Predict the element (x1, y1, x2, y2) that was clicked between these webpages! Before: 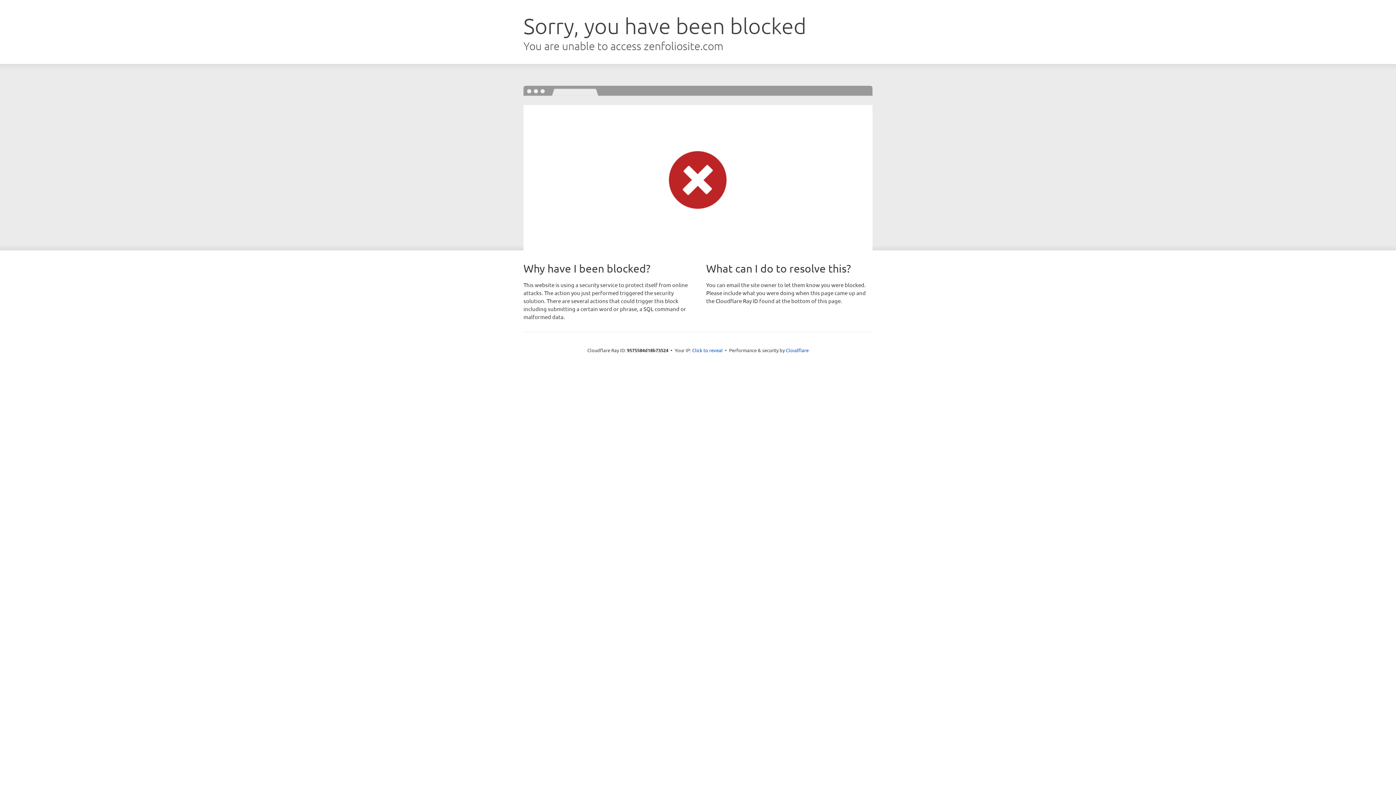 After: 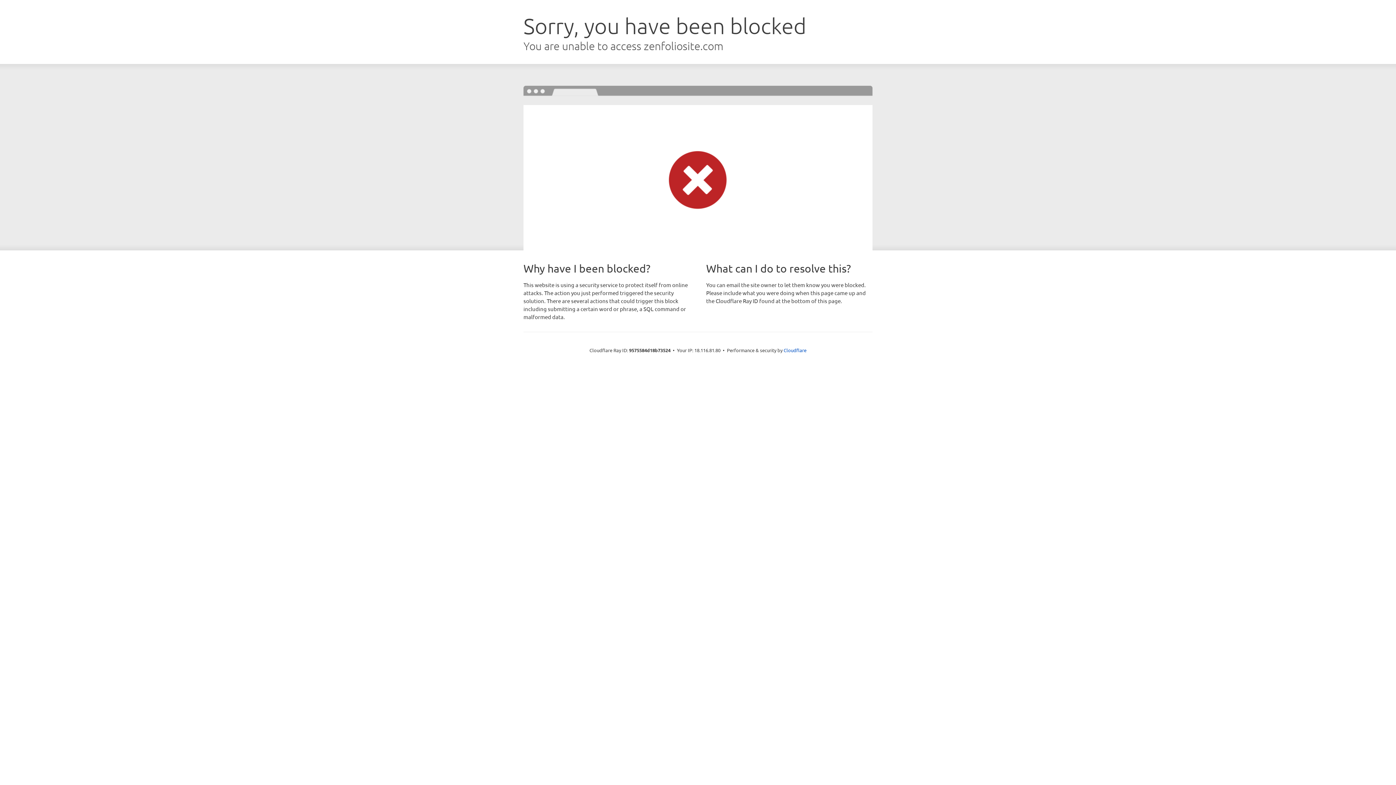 Action: bbox: (692, 346, 722, 353) label: Click to reveal